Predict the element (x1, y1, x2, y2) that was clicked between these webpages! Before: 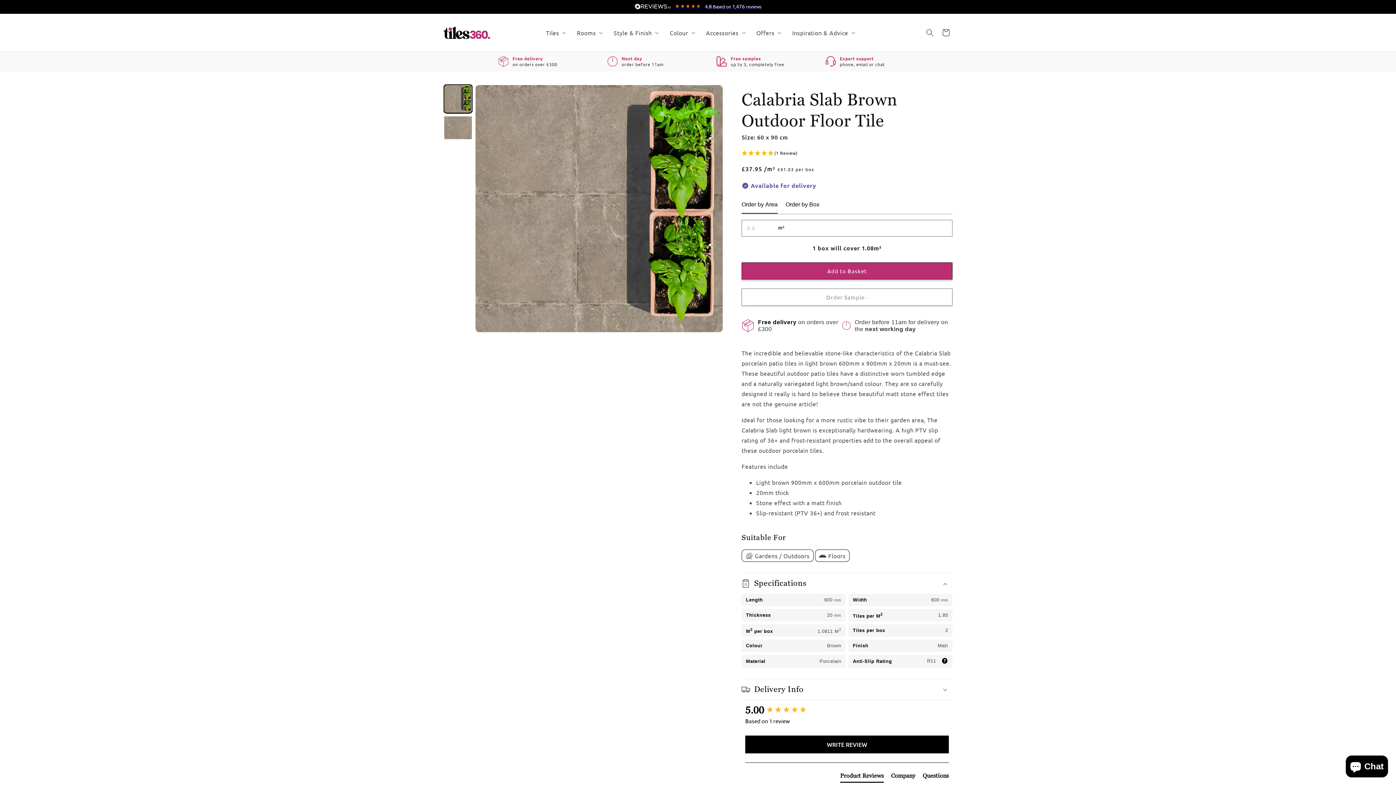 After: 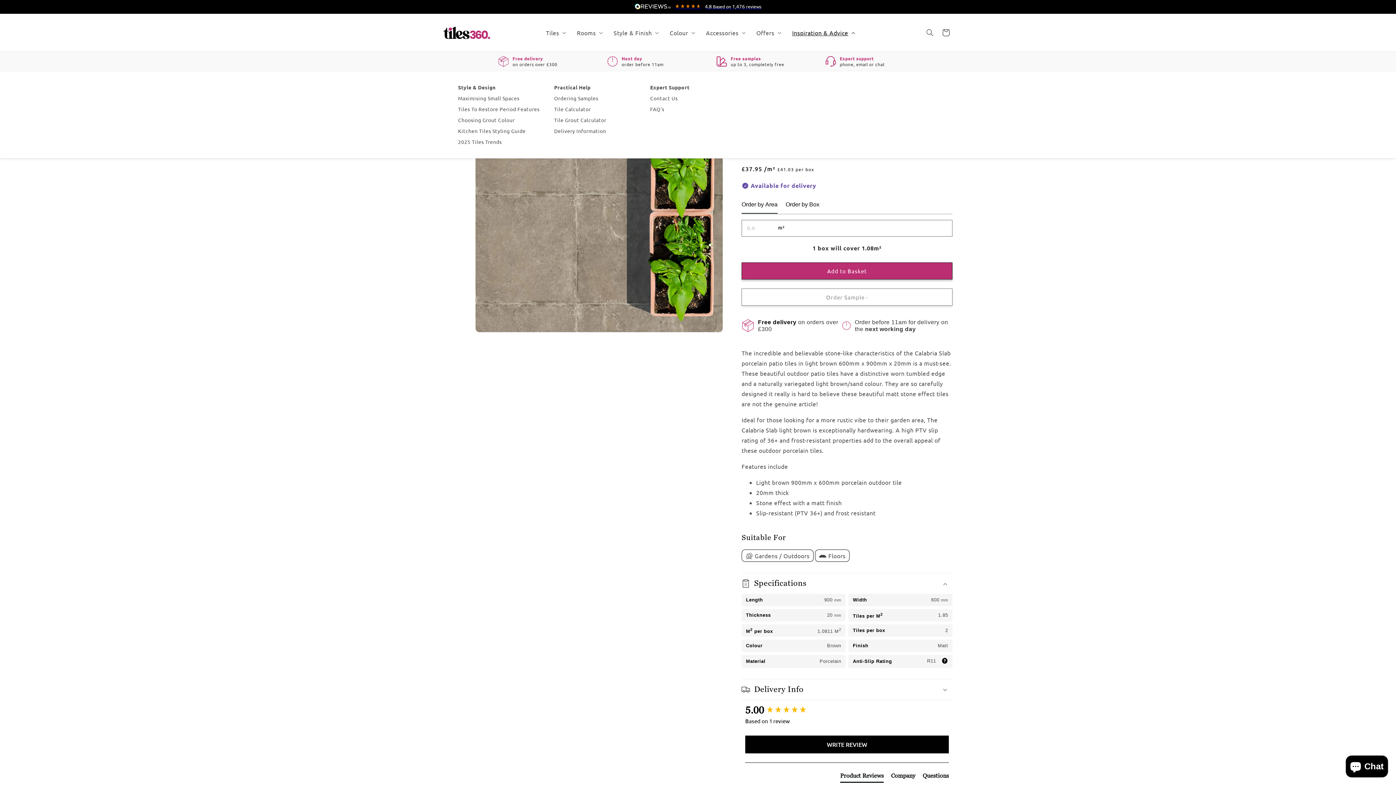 Action: bbox: (784, 21, 858, 44) label: Inspiration & Advice